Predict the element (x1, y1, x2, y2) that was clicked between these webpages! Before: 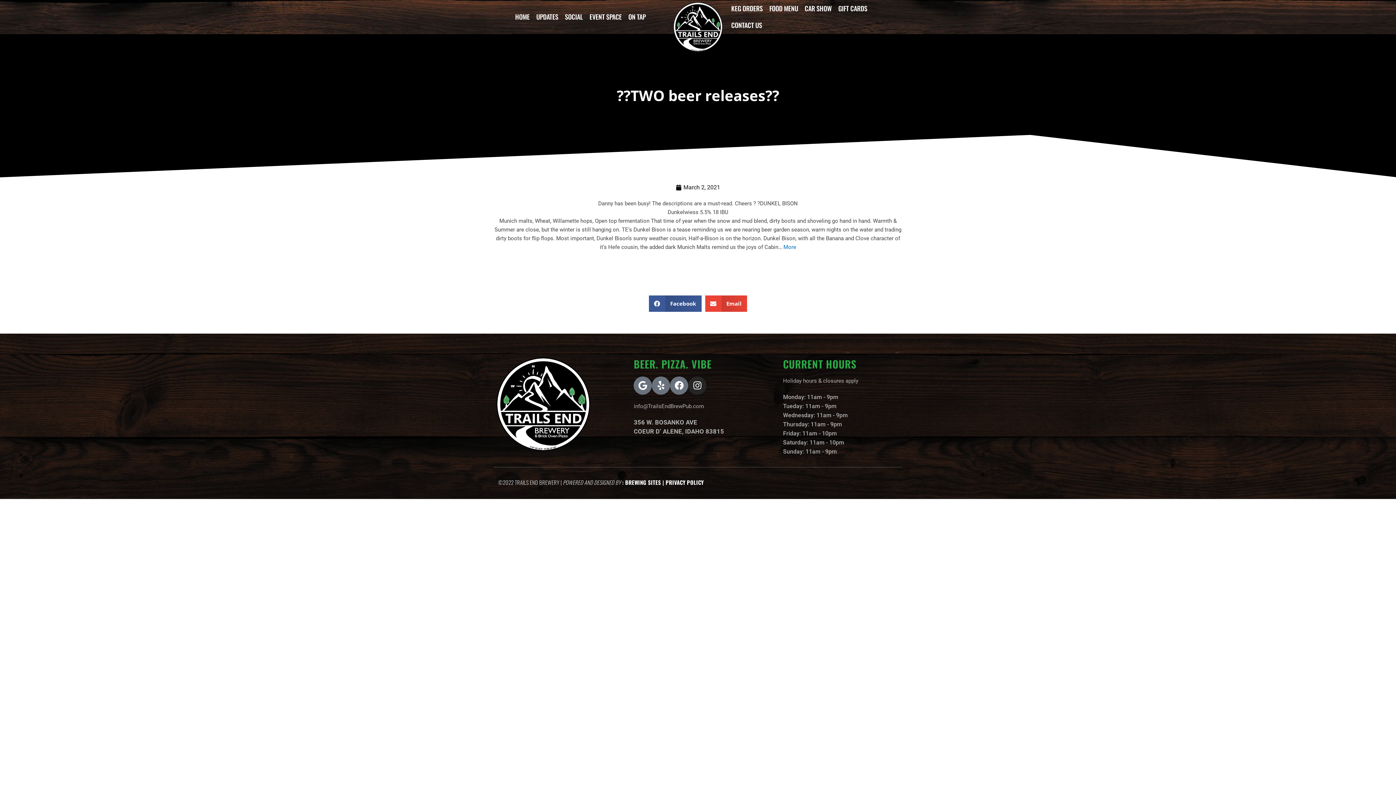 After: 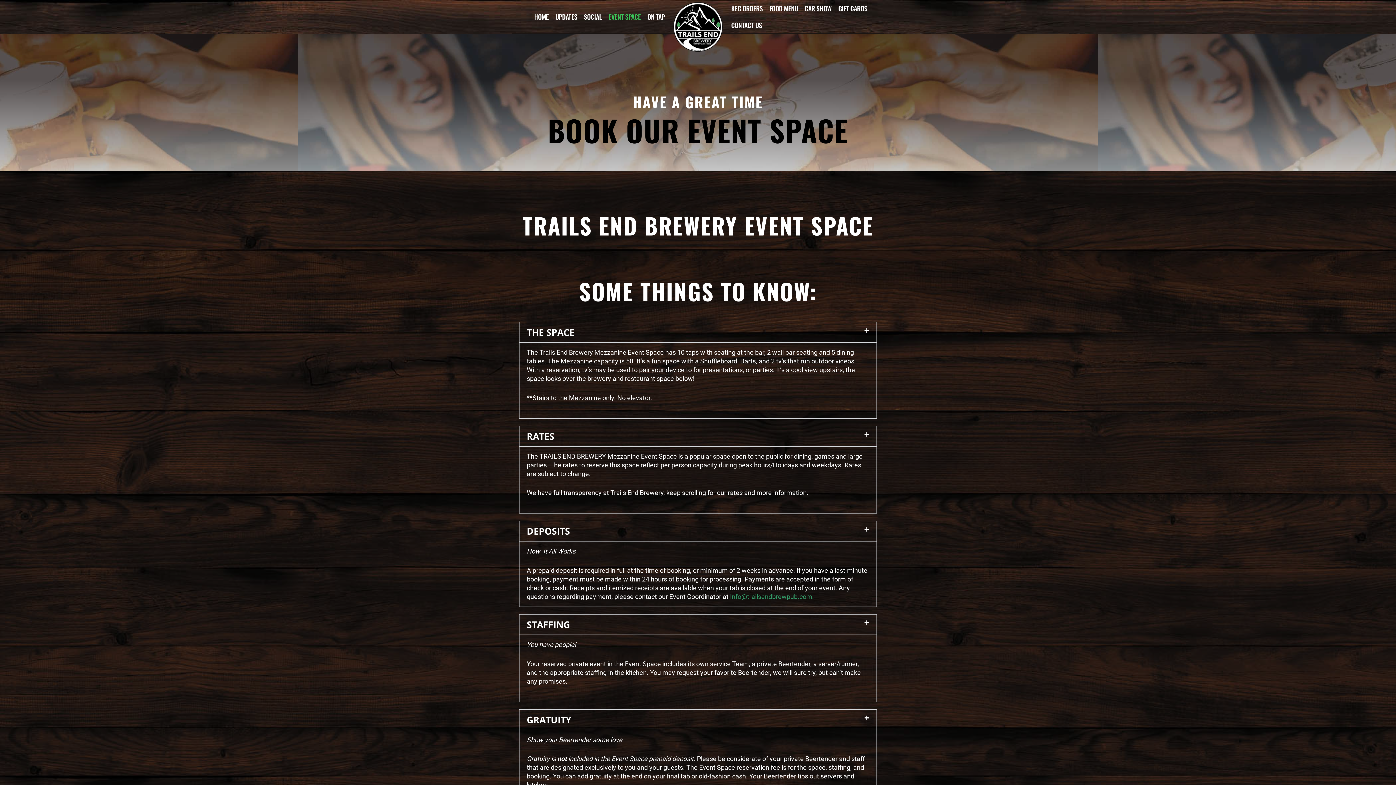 Action: label: EVENT SPACE bbox: (586, 8, 625, 25)